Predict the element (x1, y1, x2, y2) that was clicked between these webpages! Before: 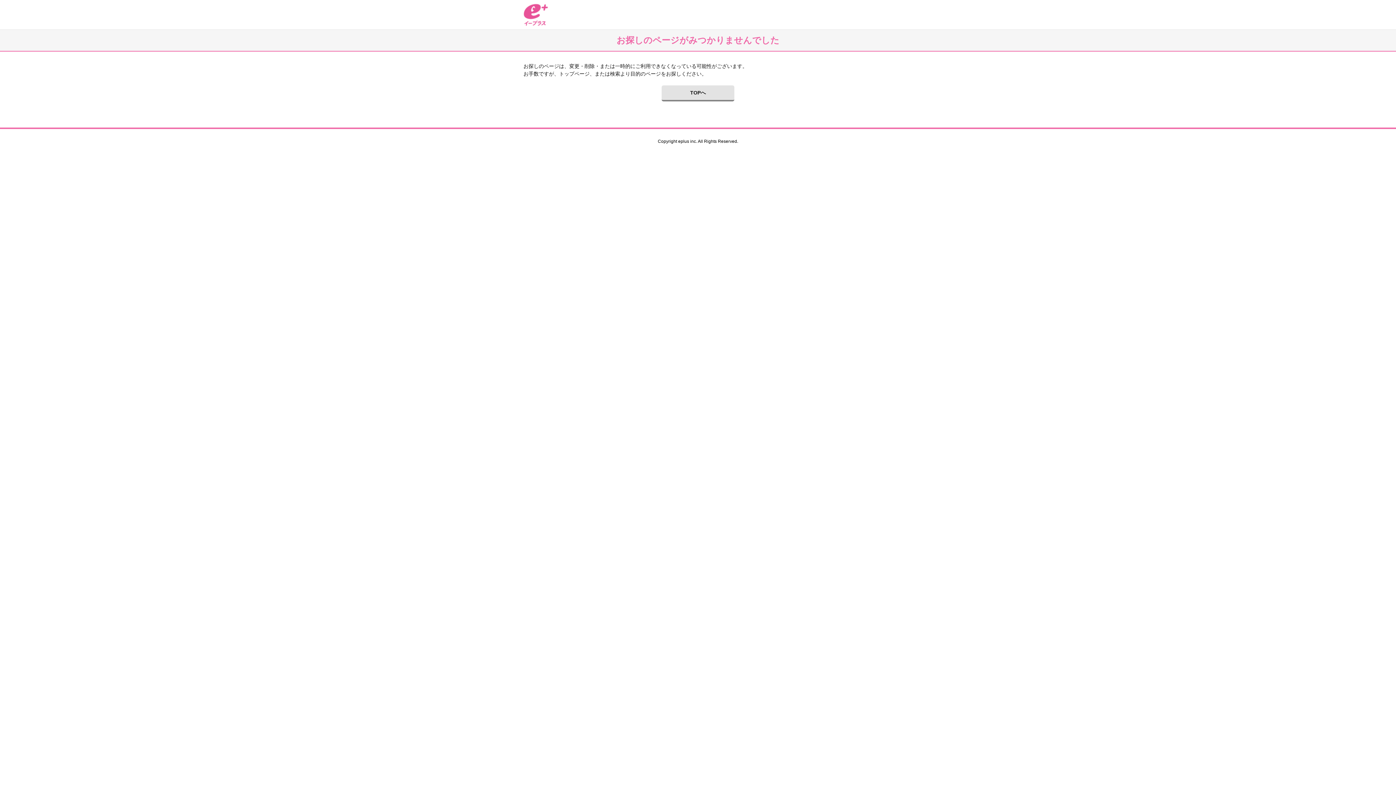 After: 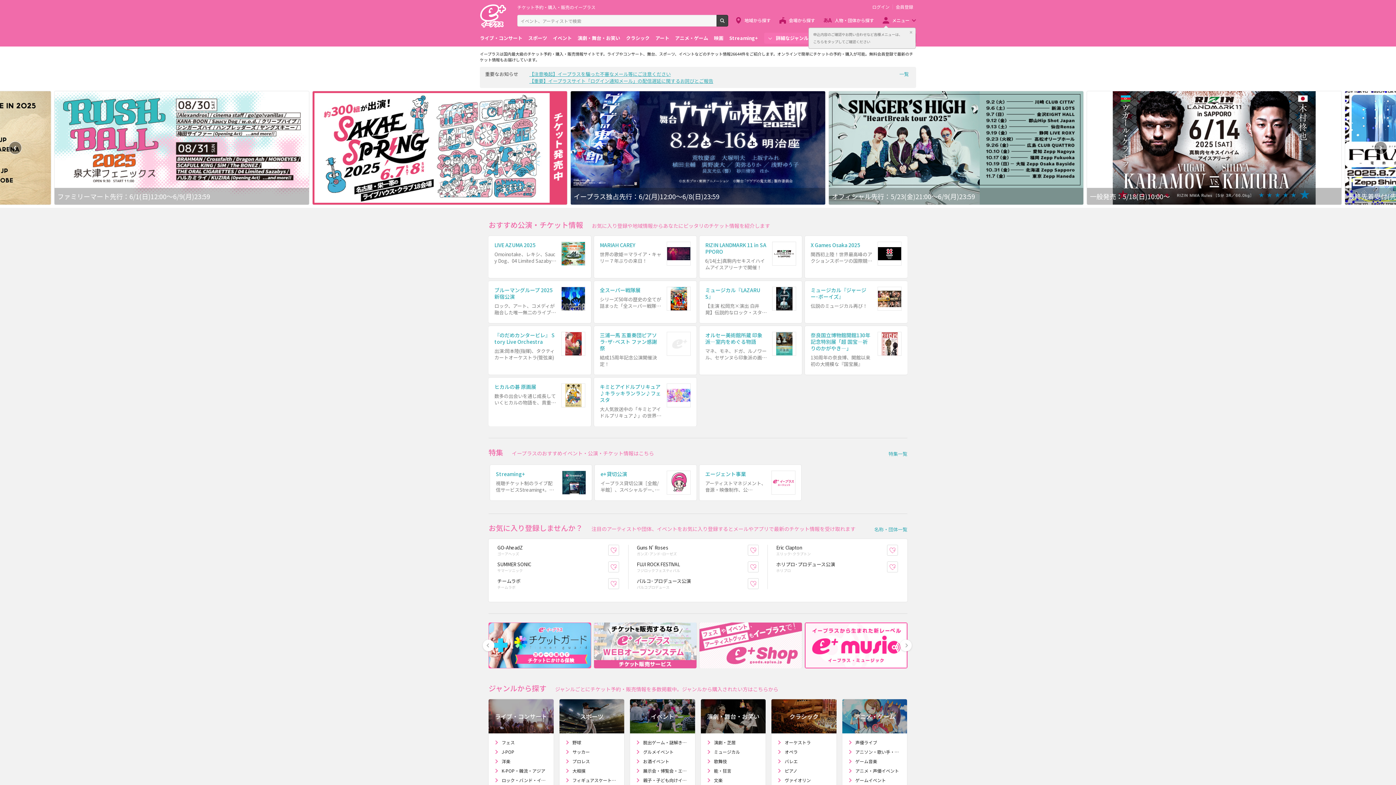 Action: label: TOPへ bbox: (661, 85, 734, 101)